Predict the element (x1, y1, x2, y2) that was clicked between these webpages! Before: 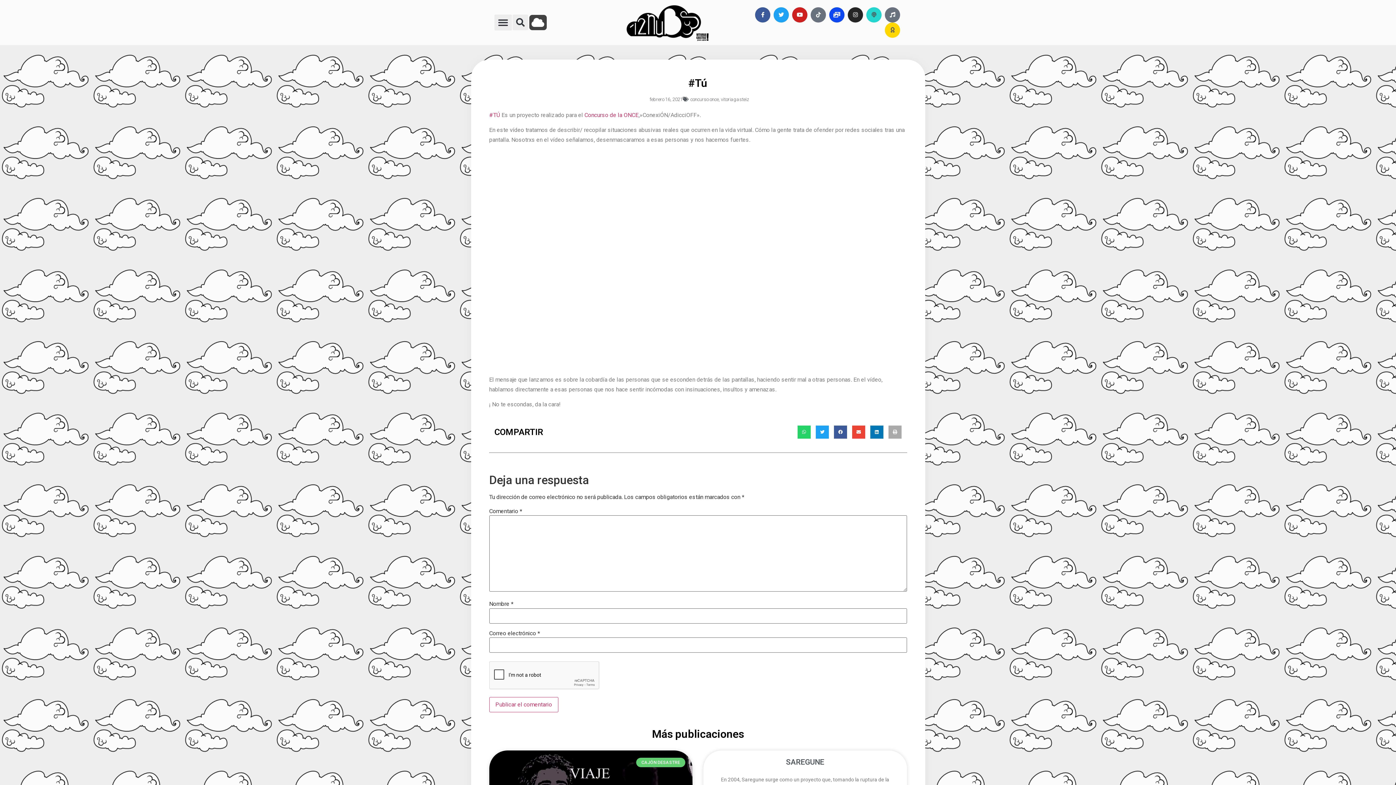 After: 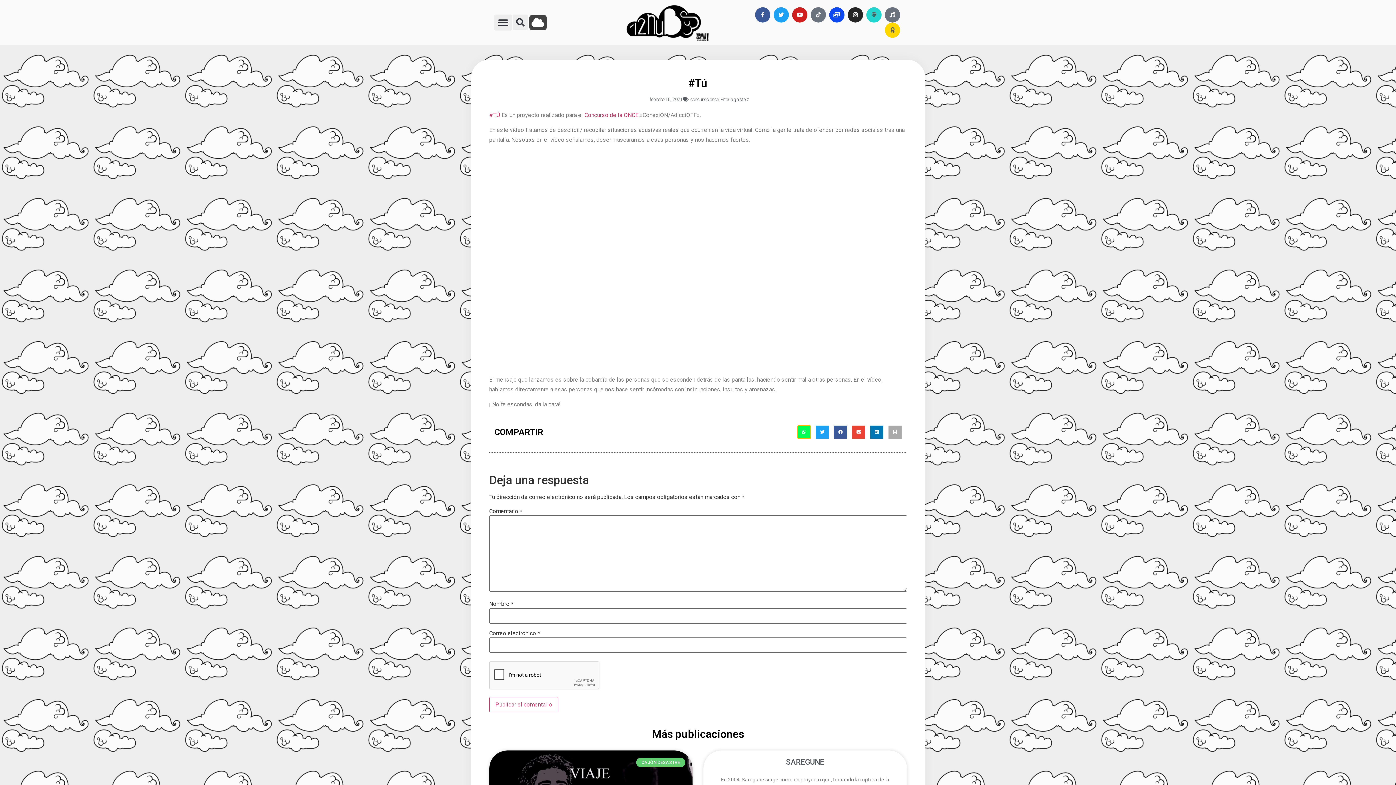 Action: bbox: (797, 425, 810, 438) label: Compartir en whatsapp